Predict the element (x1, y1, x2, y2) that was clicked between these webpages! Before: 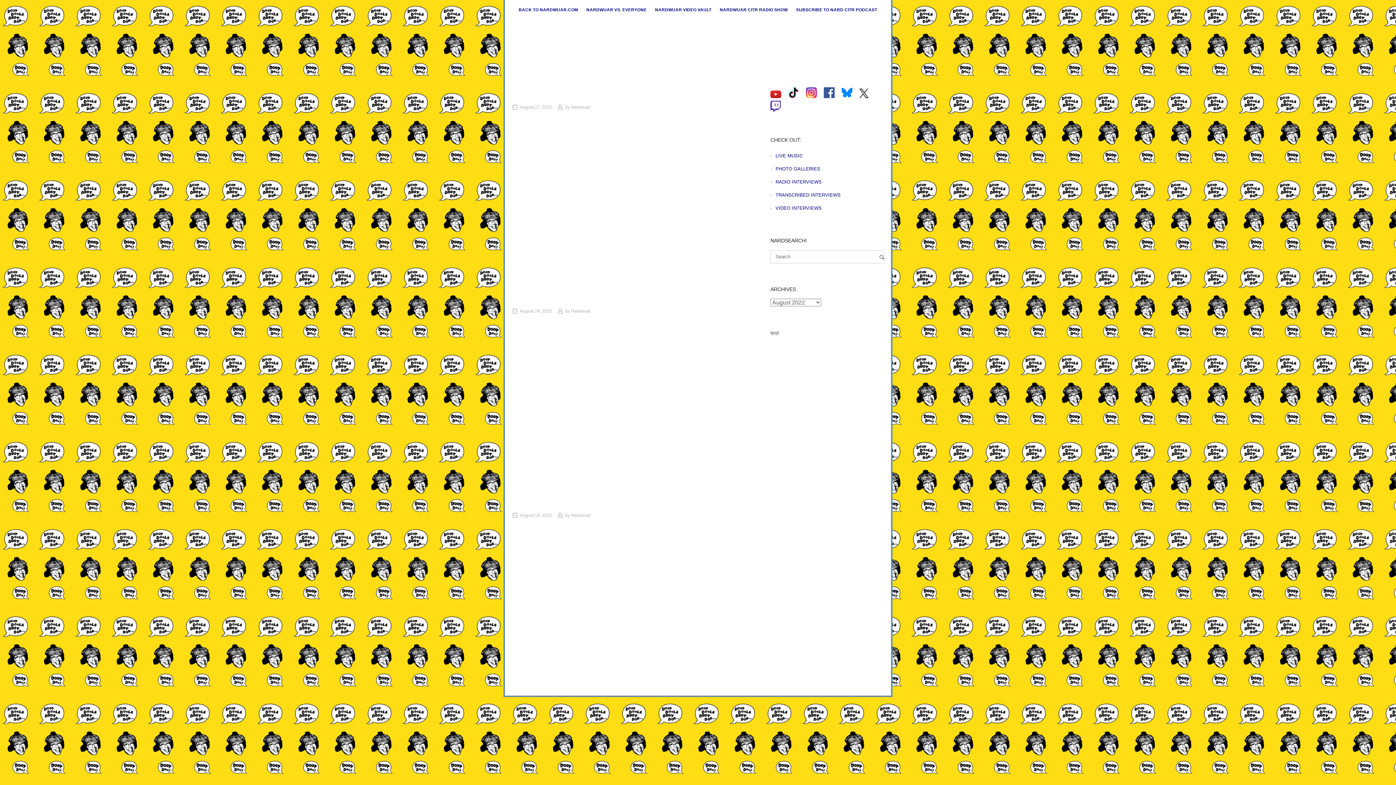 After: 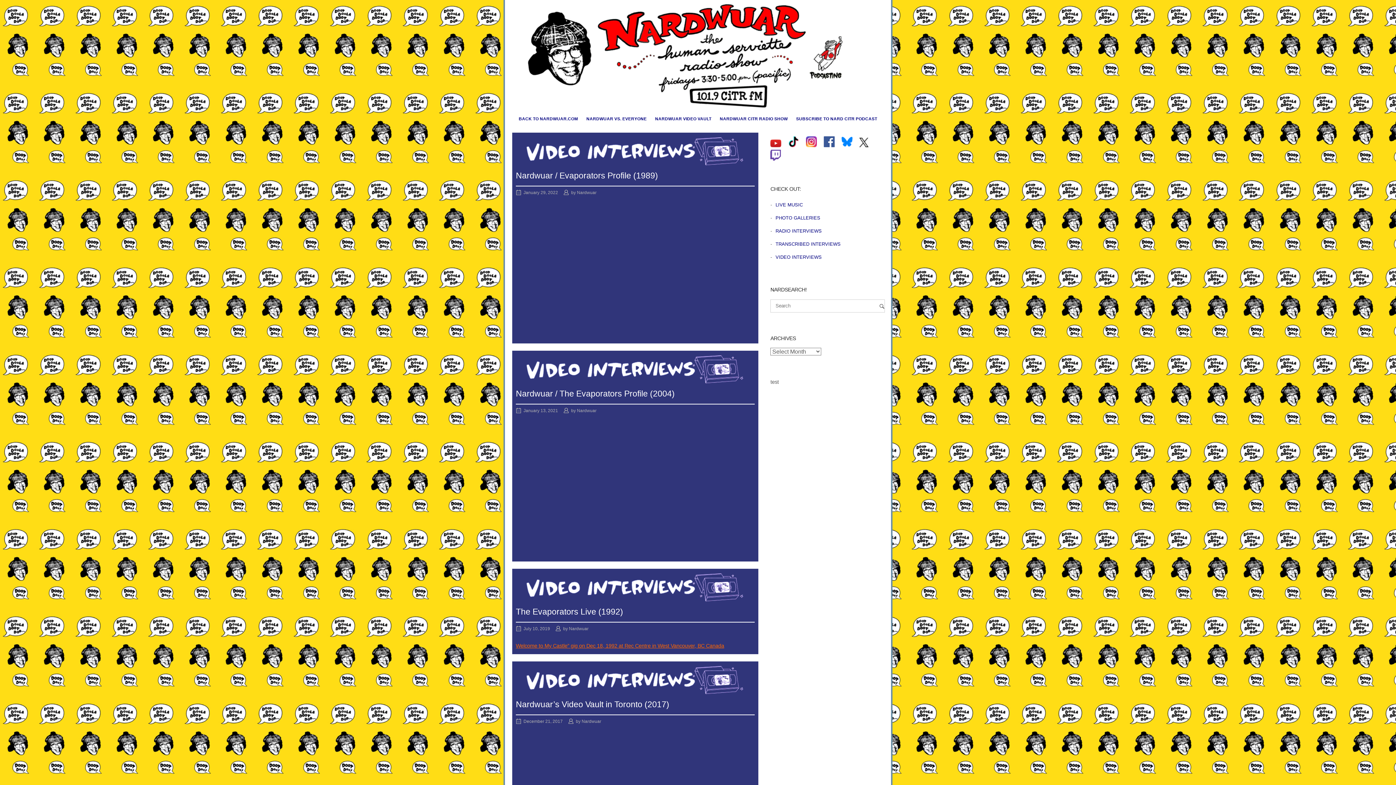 Action: label: LIVE MUSIC bbox: (772, 153, 803, 158)